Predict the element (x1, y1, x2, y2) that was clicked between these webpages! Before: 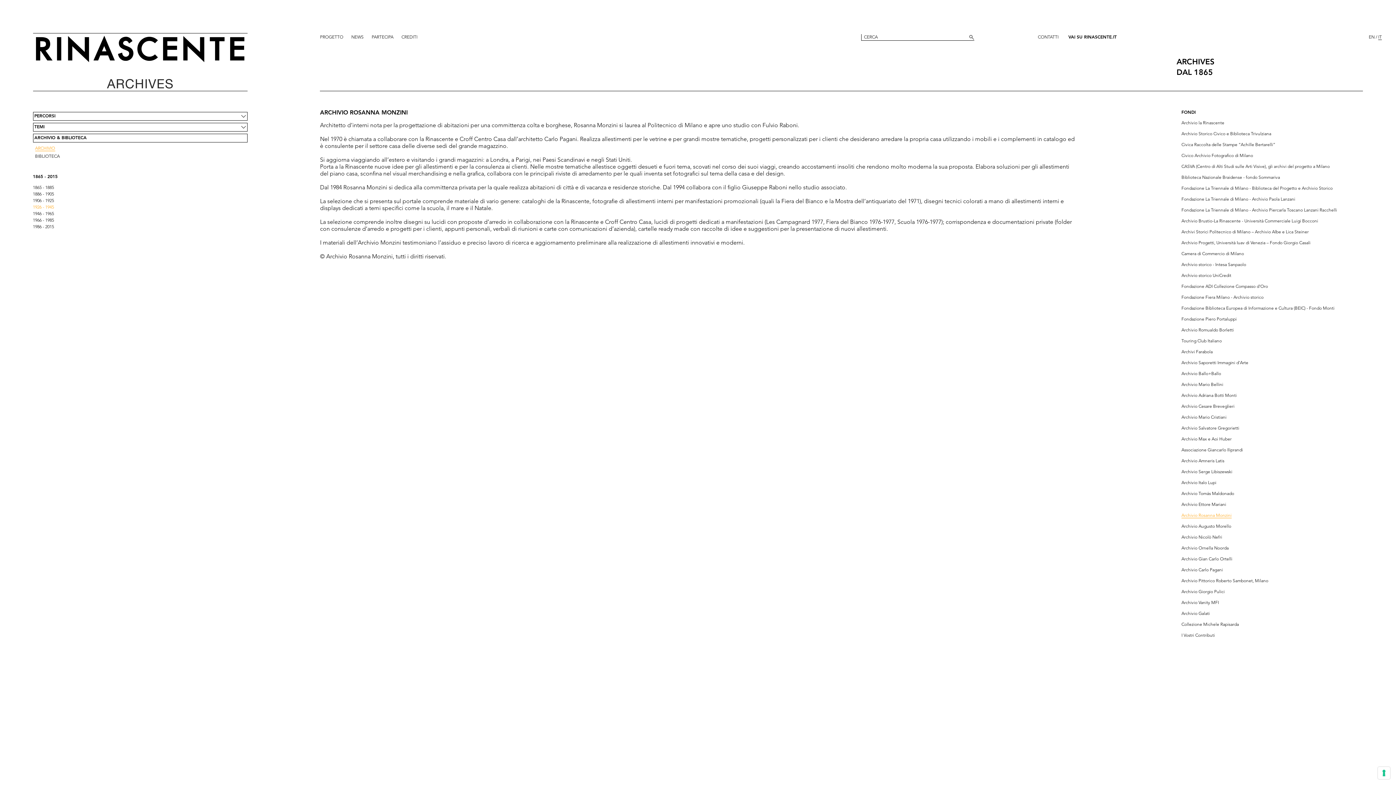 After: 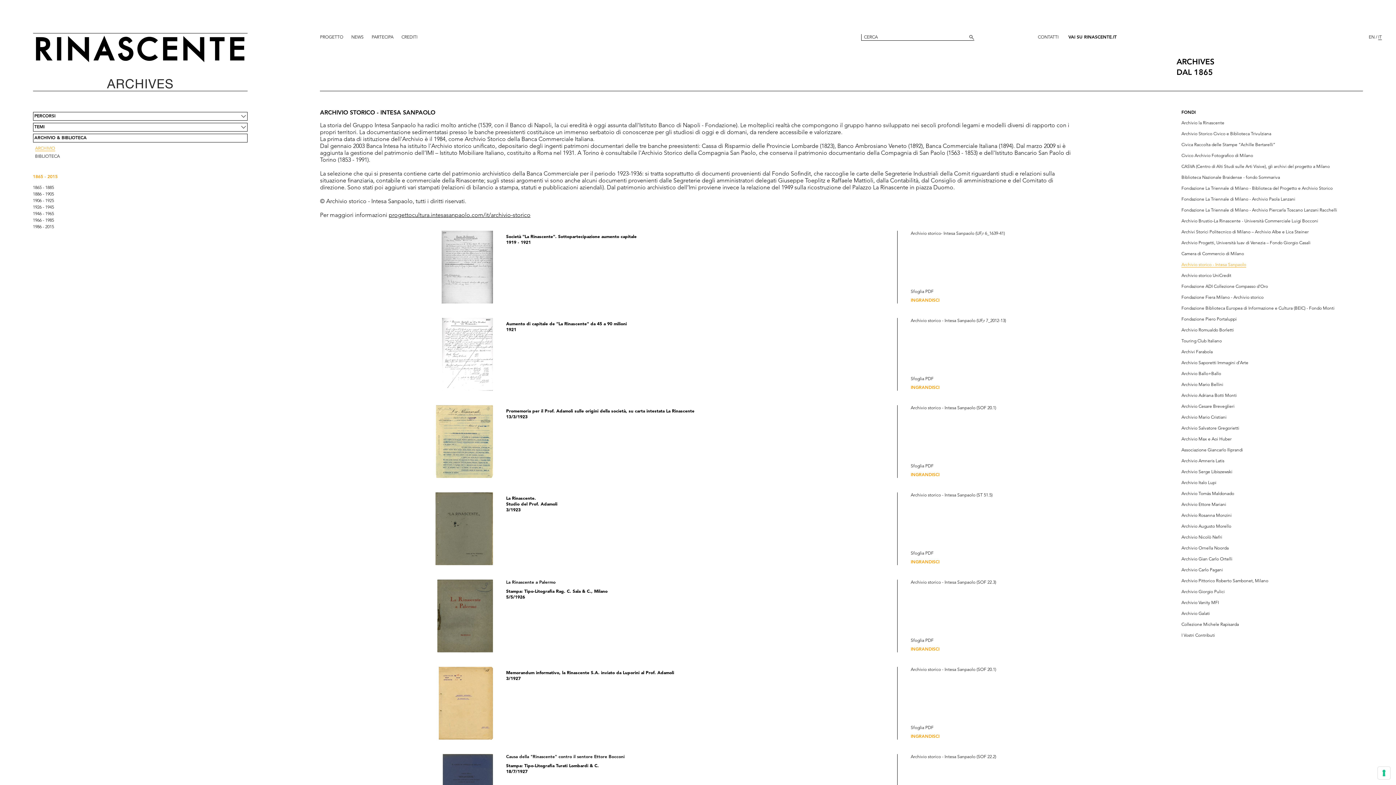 Action: bbox: (1181, 263, 1246, 267) label: Archivio storico - Intesa Sanpaolo